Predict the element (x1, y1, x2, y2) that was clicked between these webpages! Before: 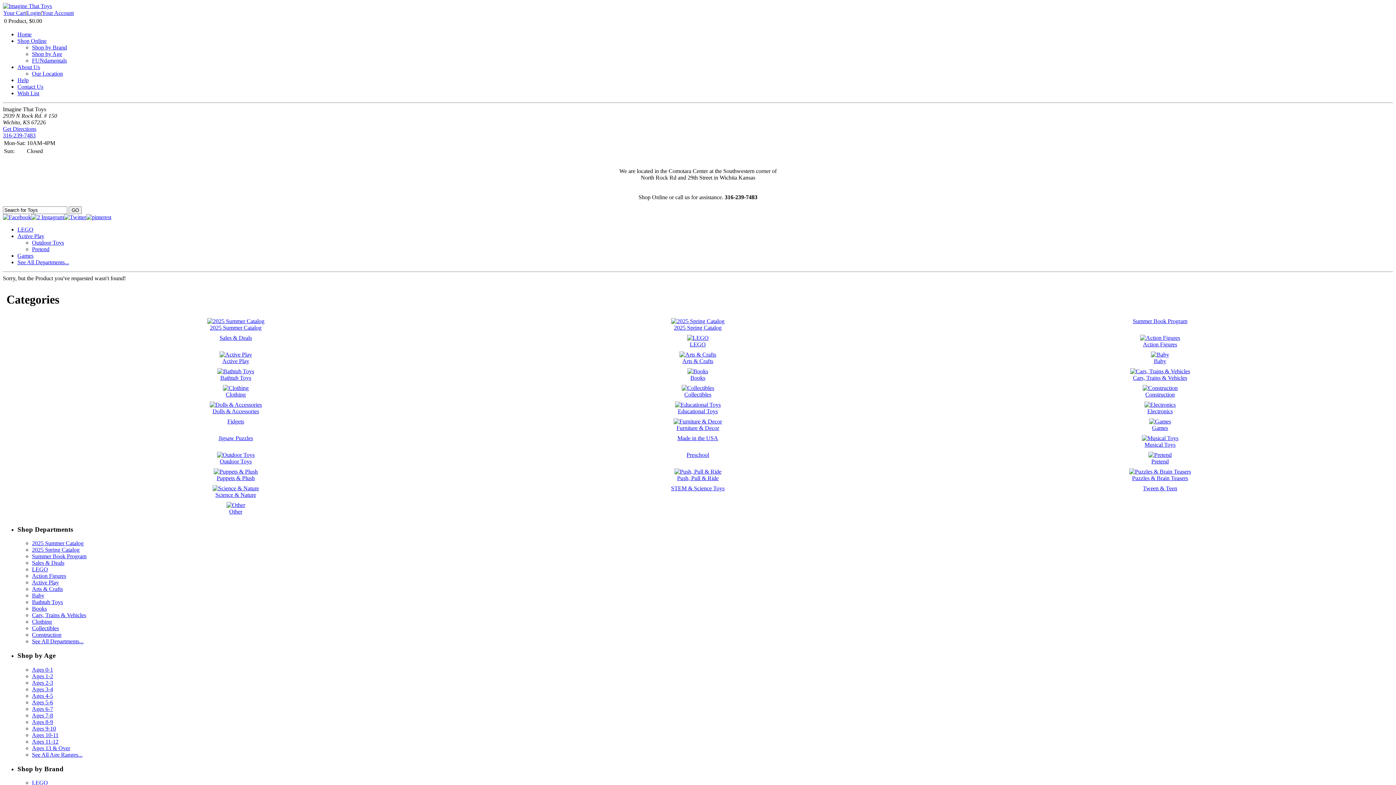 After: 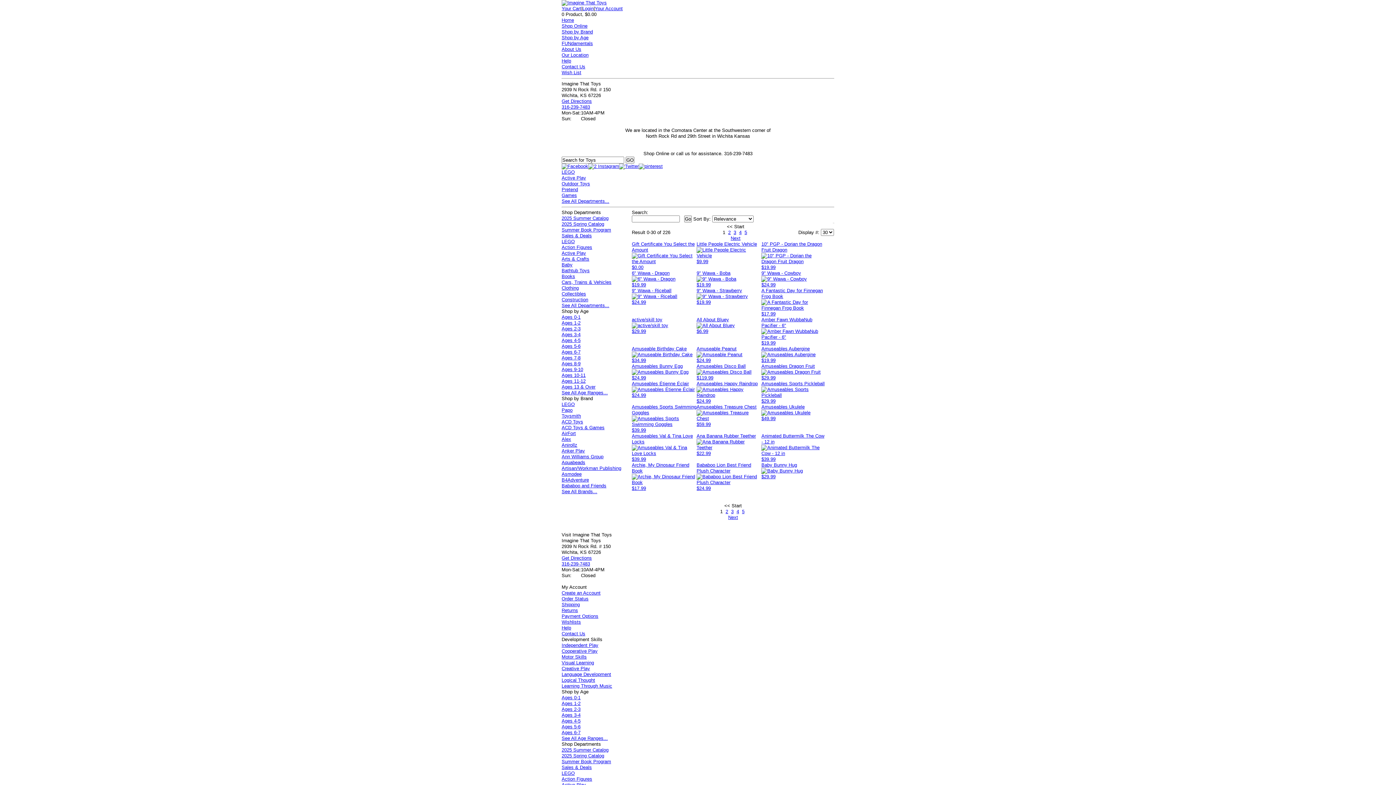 Action: bbox: (32, 666, 53, 673) label: Ages 0-1